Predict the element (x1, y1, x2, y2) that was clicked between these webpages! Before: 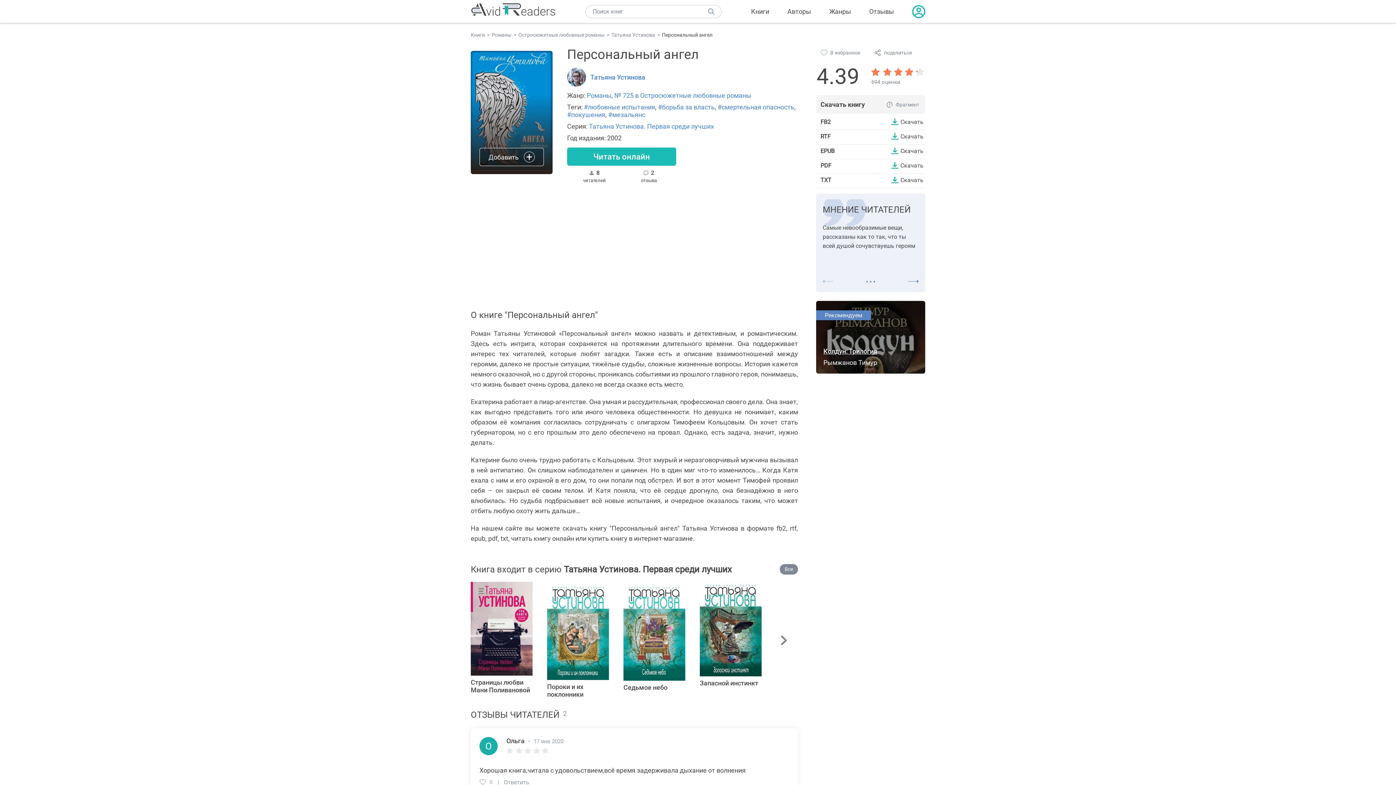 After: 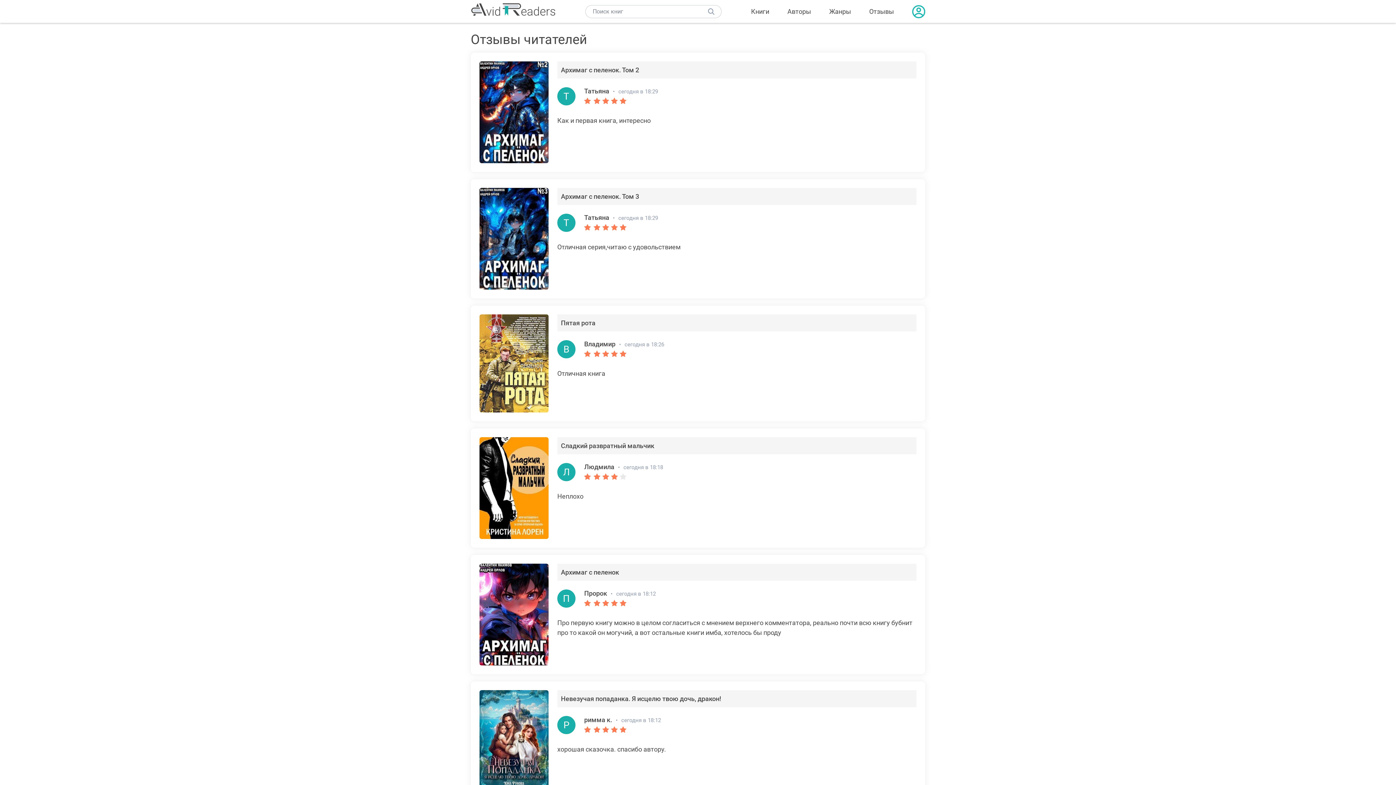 Action: bbox: (869, 7, 894, 15) label: Отзывы